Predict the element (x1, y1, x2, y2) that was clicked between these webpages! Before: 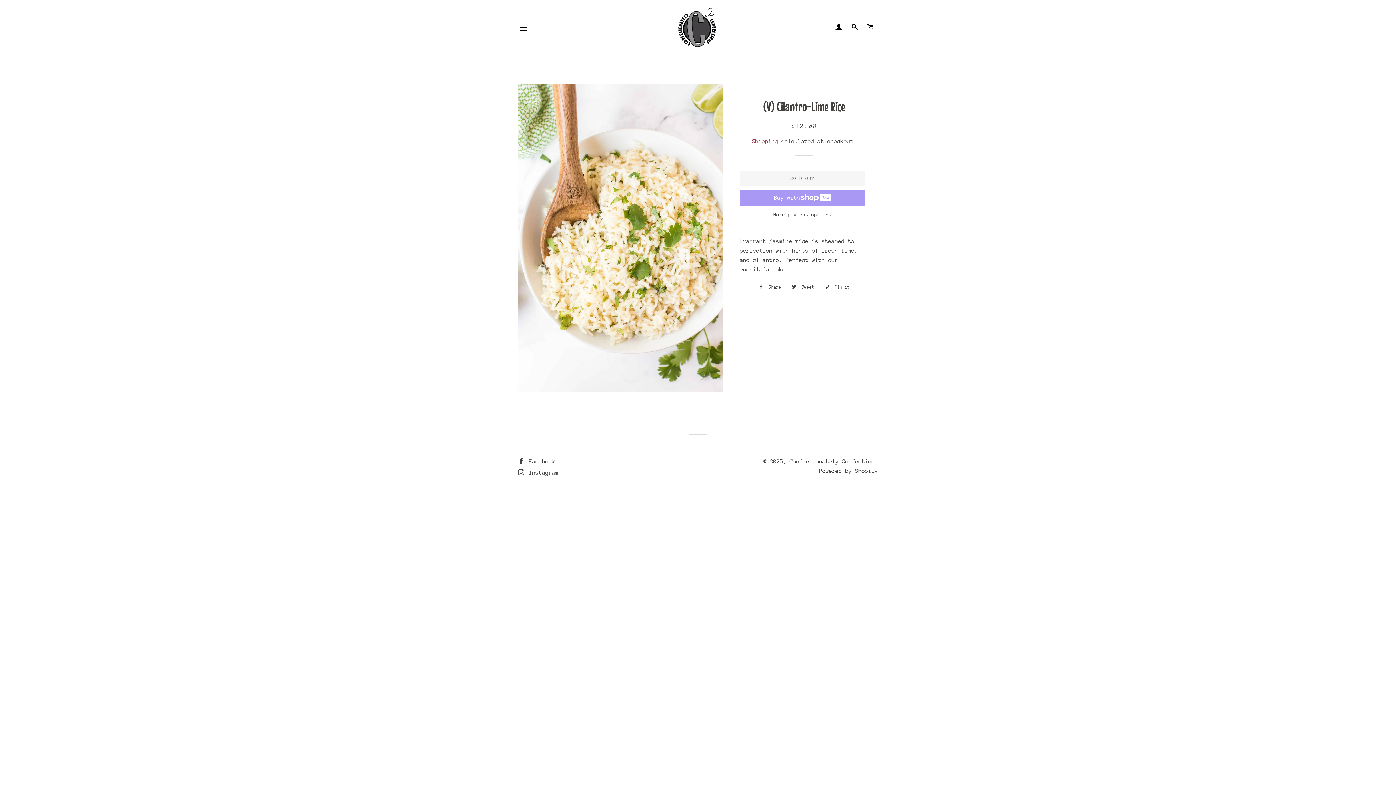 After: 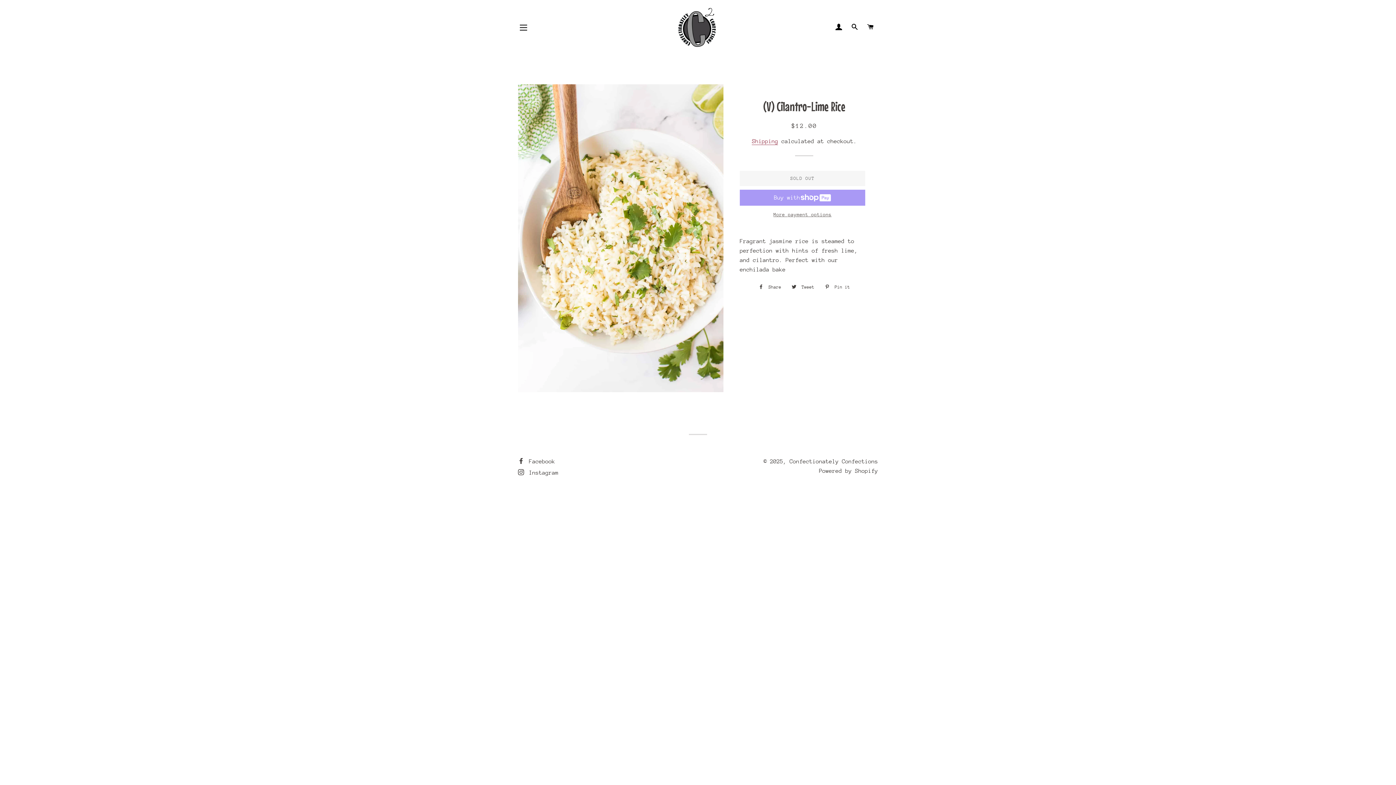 Action: label: More payment options bbox: (739, 210, 865, 218)